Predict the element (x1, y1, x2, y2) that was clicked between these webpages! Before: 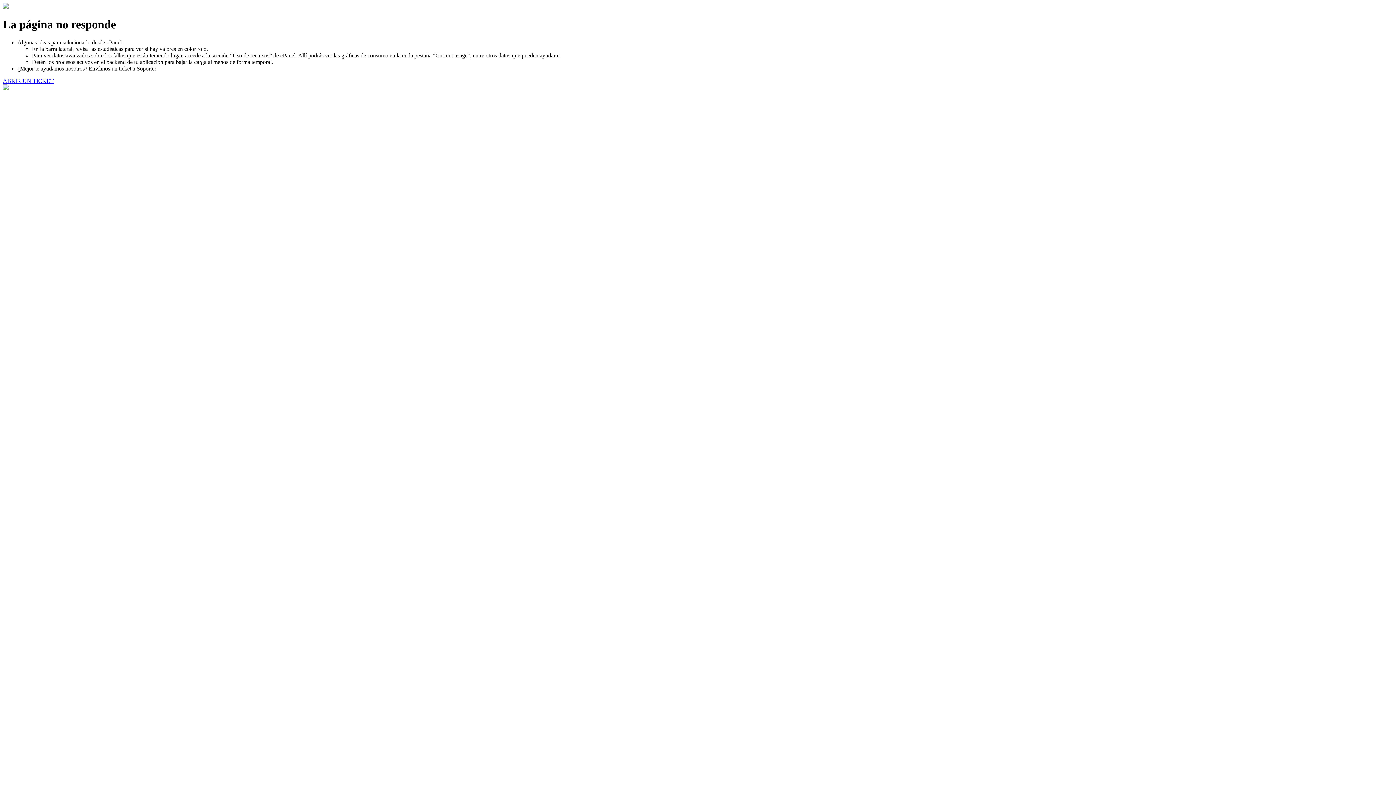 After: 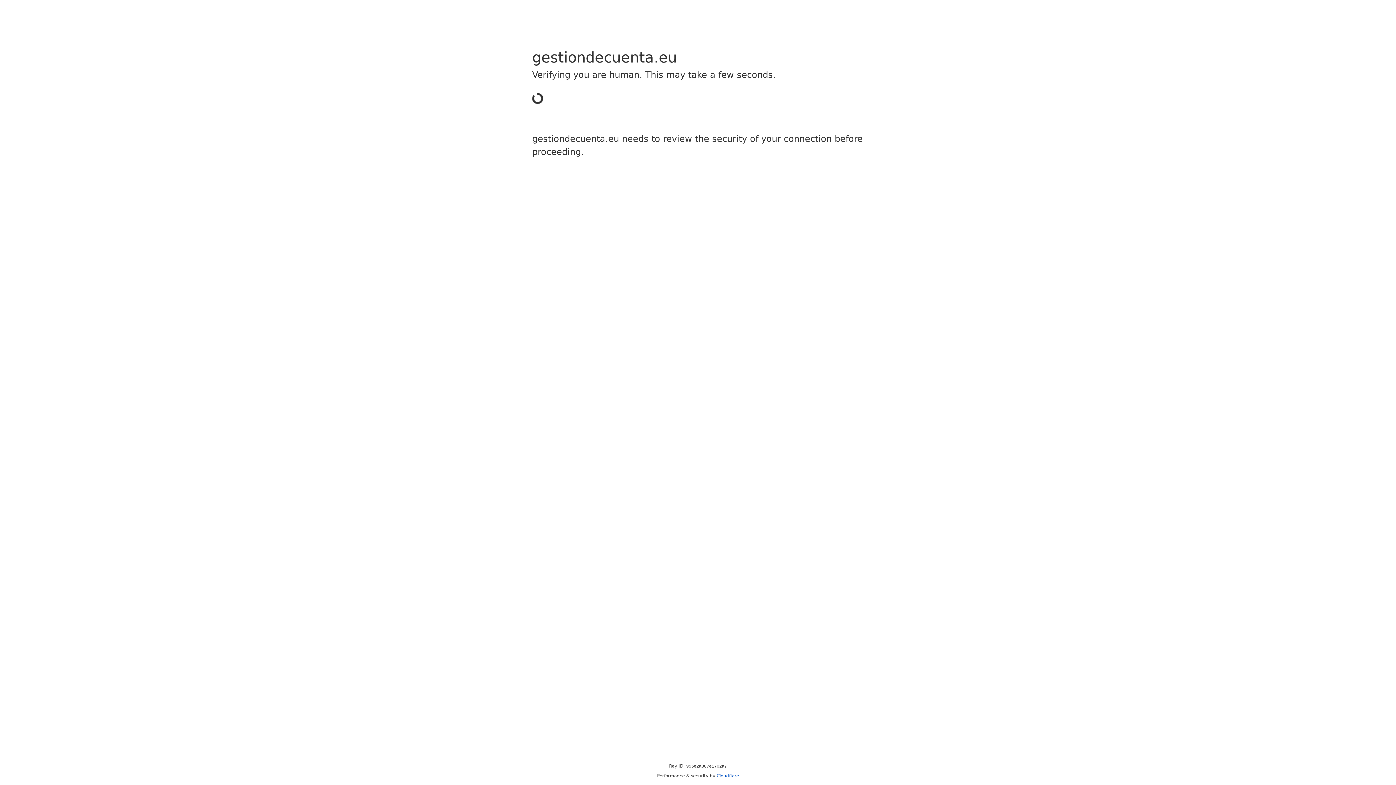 Action: bbox: (2, 77, 53, 83) label: ABRIR UN TICKET